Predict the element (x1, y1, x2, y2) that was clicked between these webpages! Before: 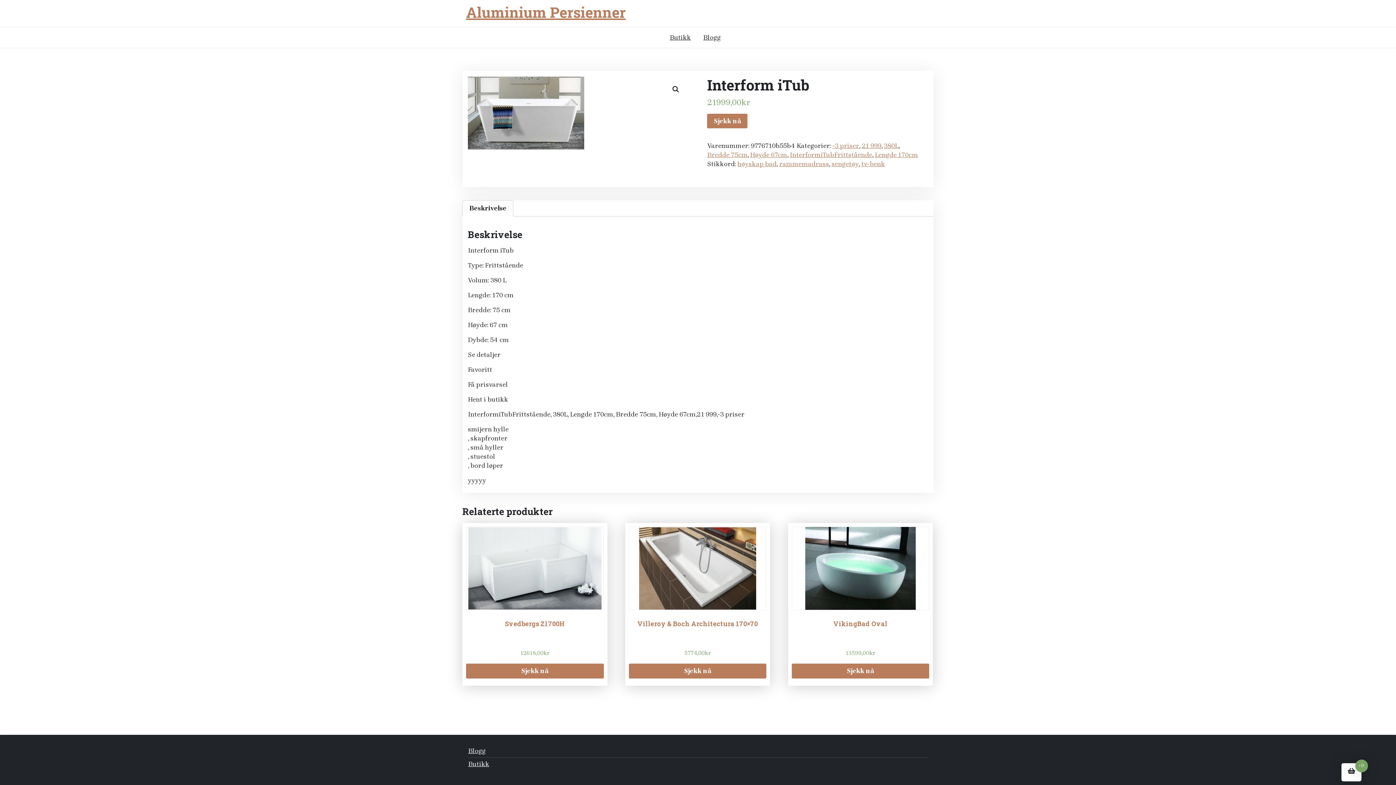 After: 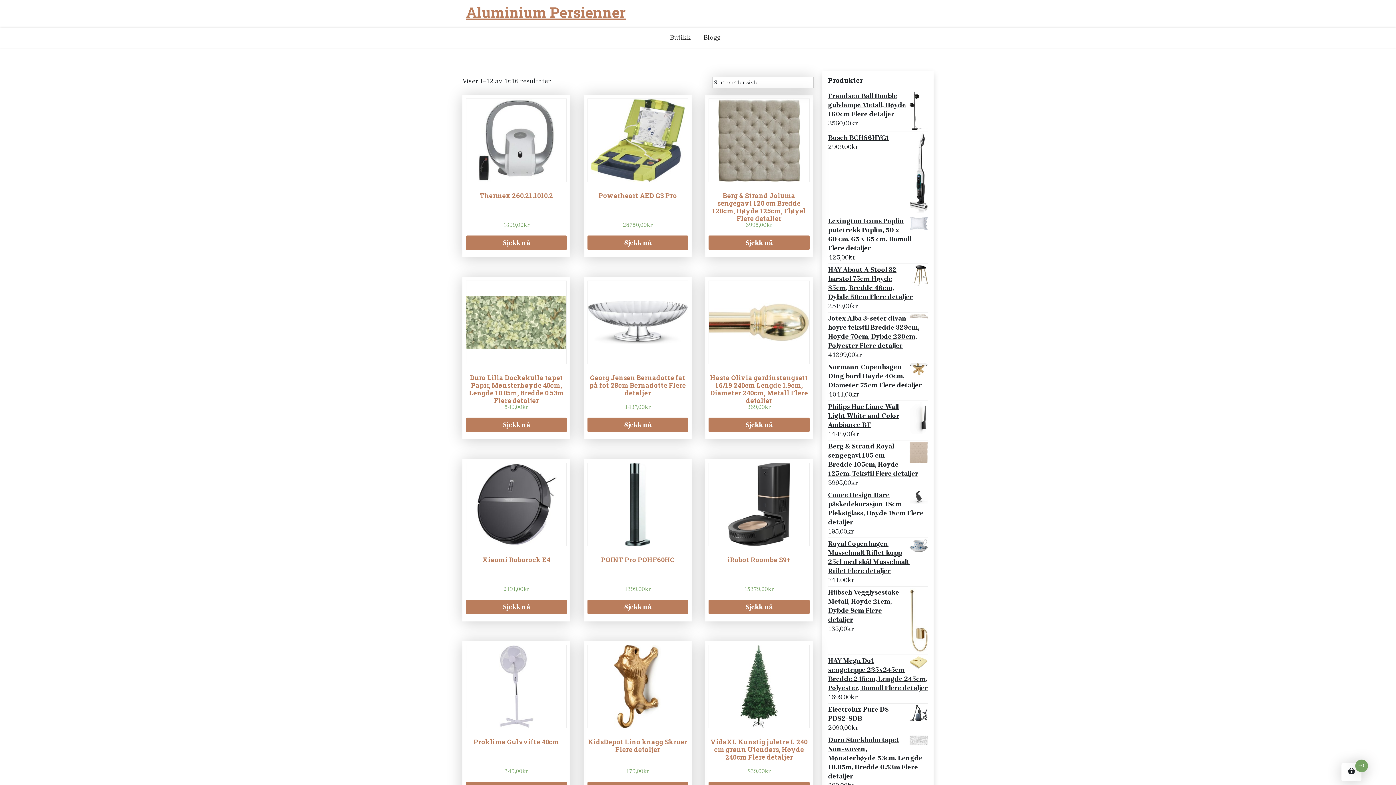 Action: bbox: (468, 760, 489, 769) label: Butikk